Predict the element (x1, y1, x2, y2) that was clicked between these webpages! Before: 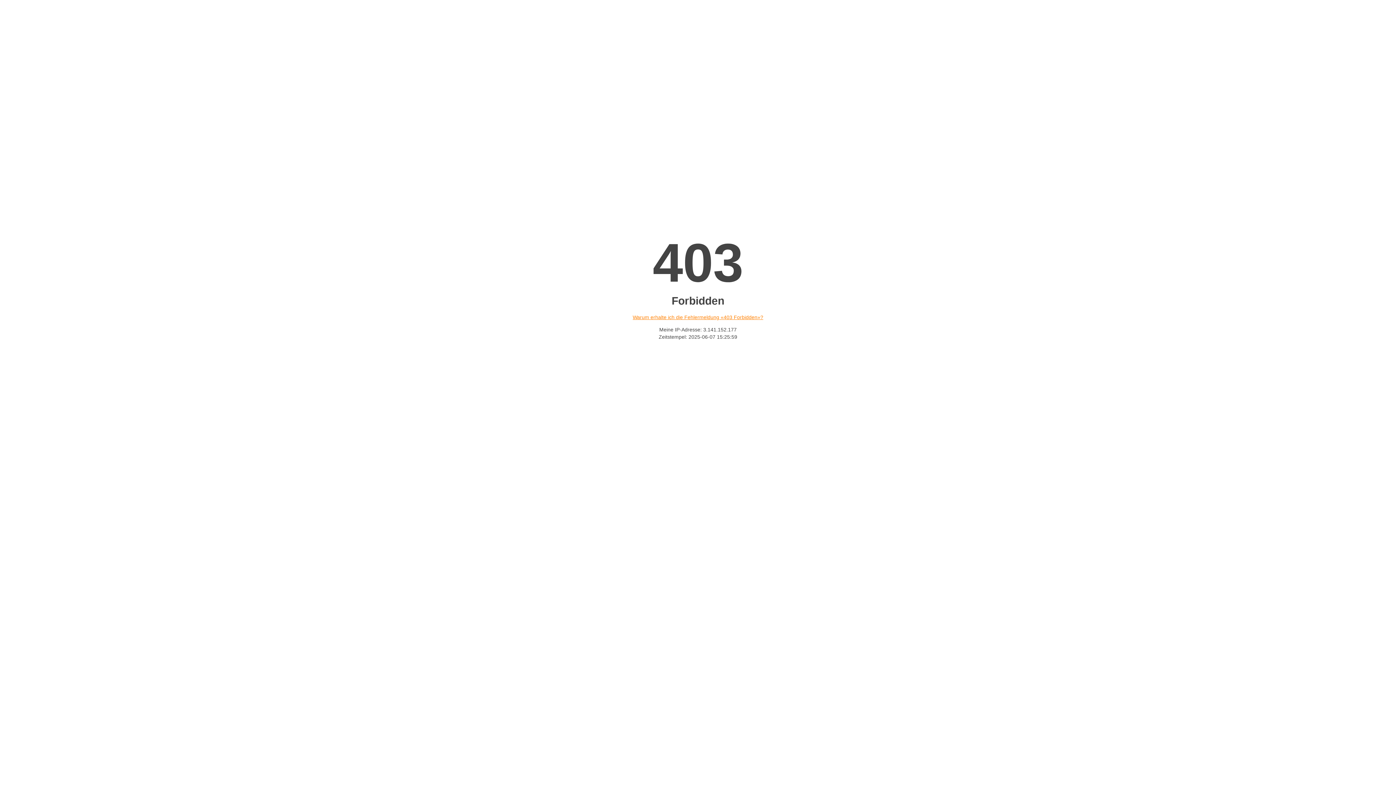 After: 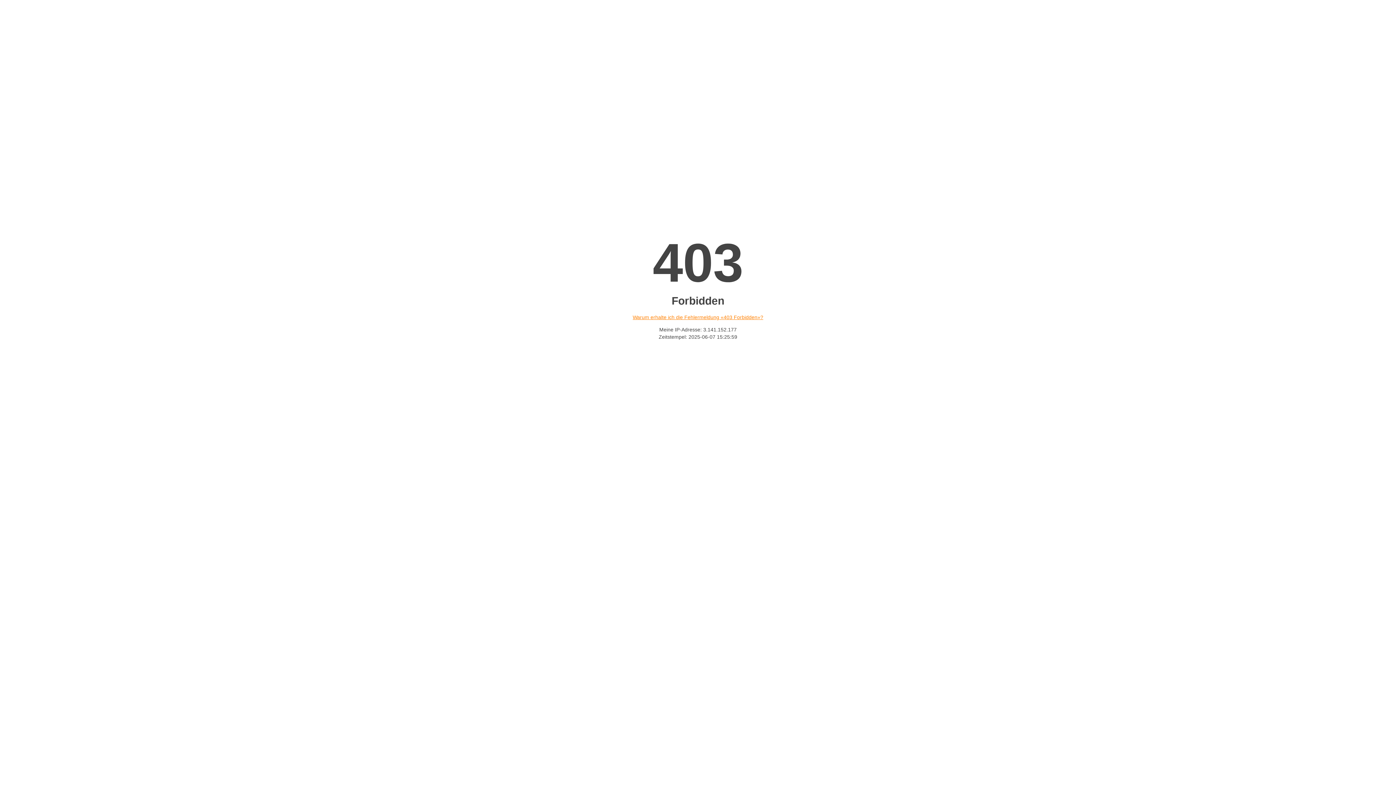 Action: bbox: (632, 314, 763, 320) label: Warum erhalte ich die Fehlermeldung «403 Forbidden»?